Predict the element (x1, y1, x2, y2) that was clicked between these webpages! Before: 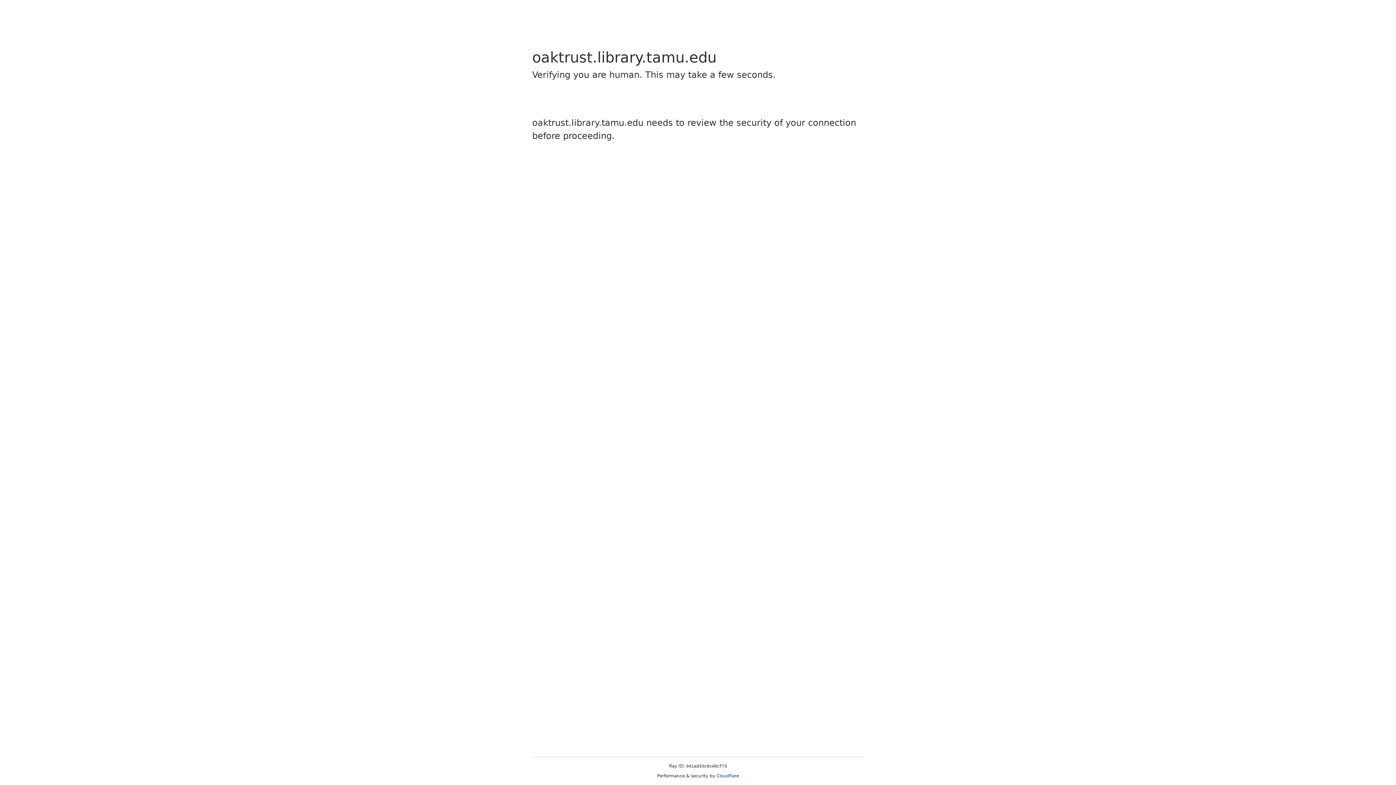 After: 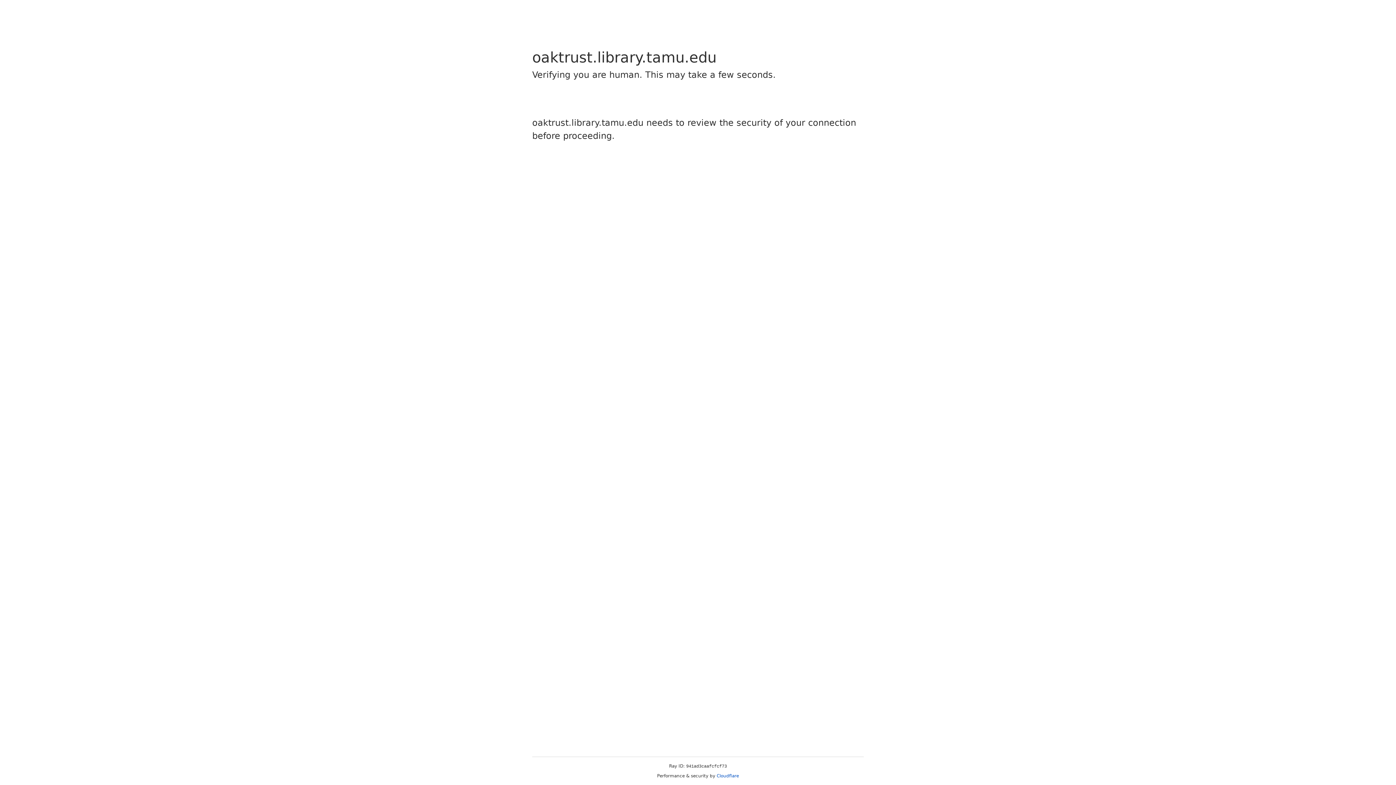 Action: bbox: (716, 773, 739, 778) label: Cloudflare